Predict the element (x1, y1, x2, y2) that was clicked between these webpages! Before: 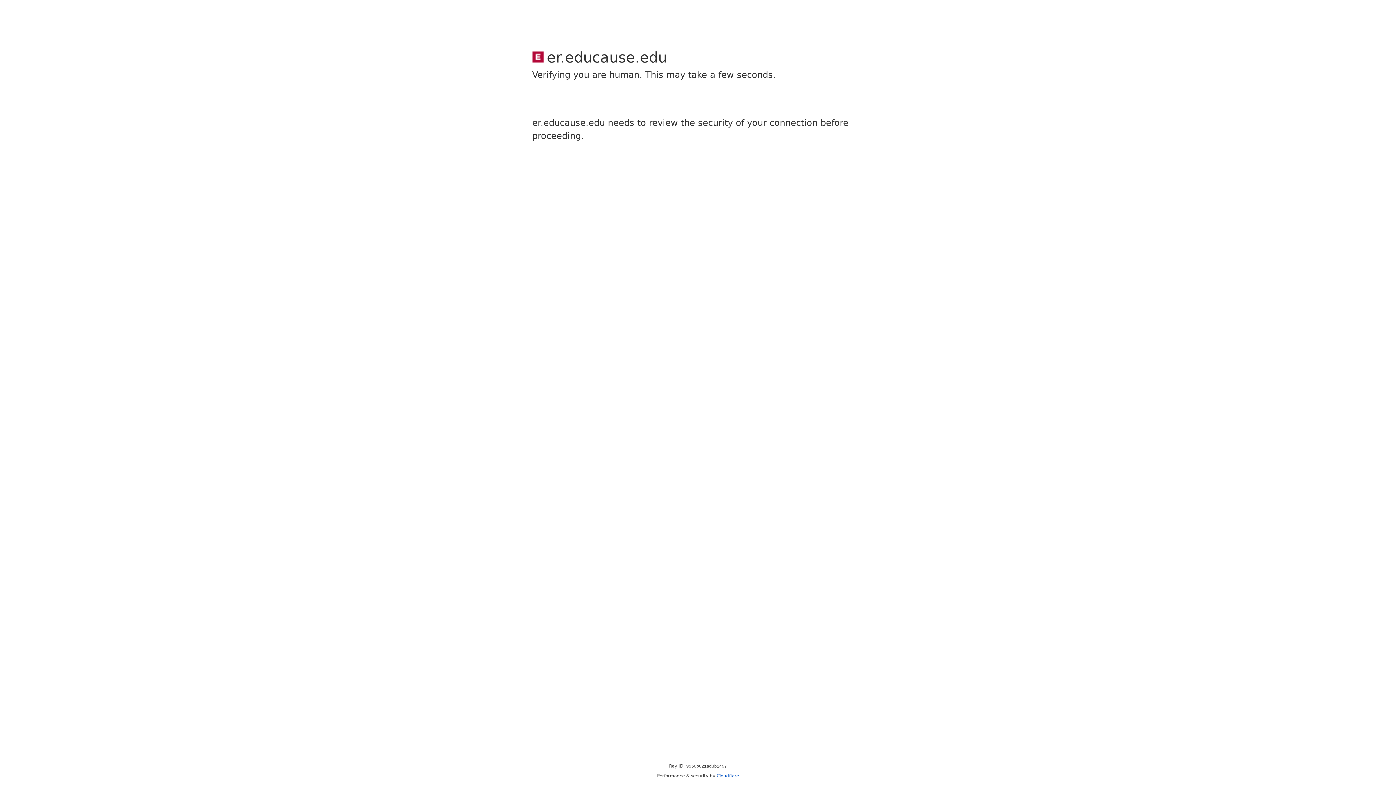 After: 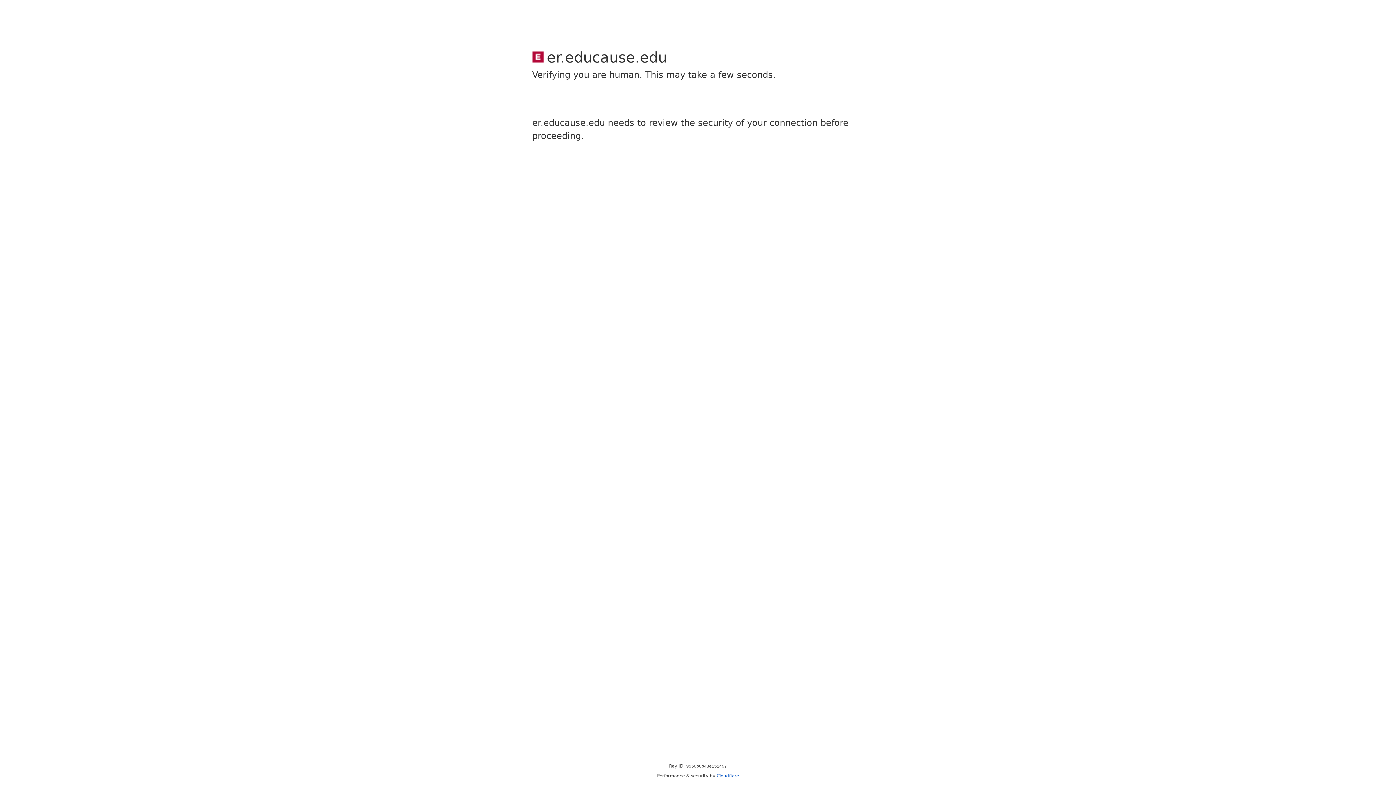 Action: bbox: (716, 773, 739, 778) label: Cloudflare